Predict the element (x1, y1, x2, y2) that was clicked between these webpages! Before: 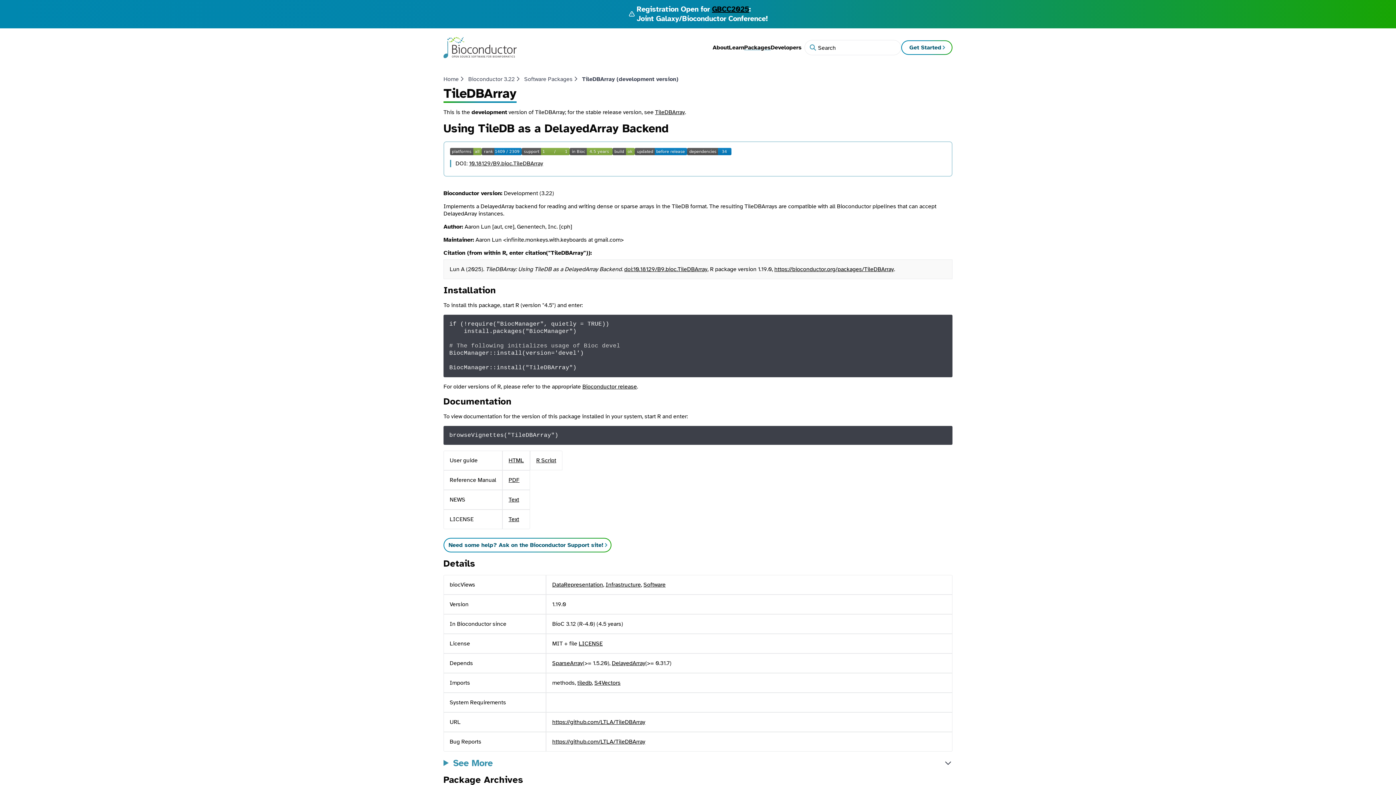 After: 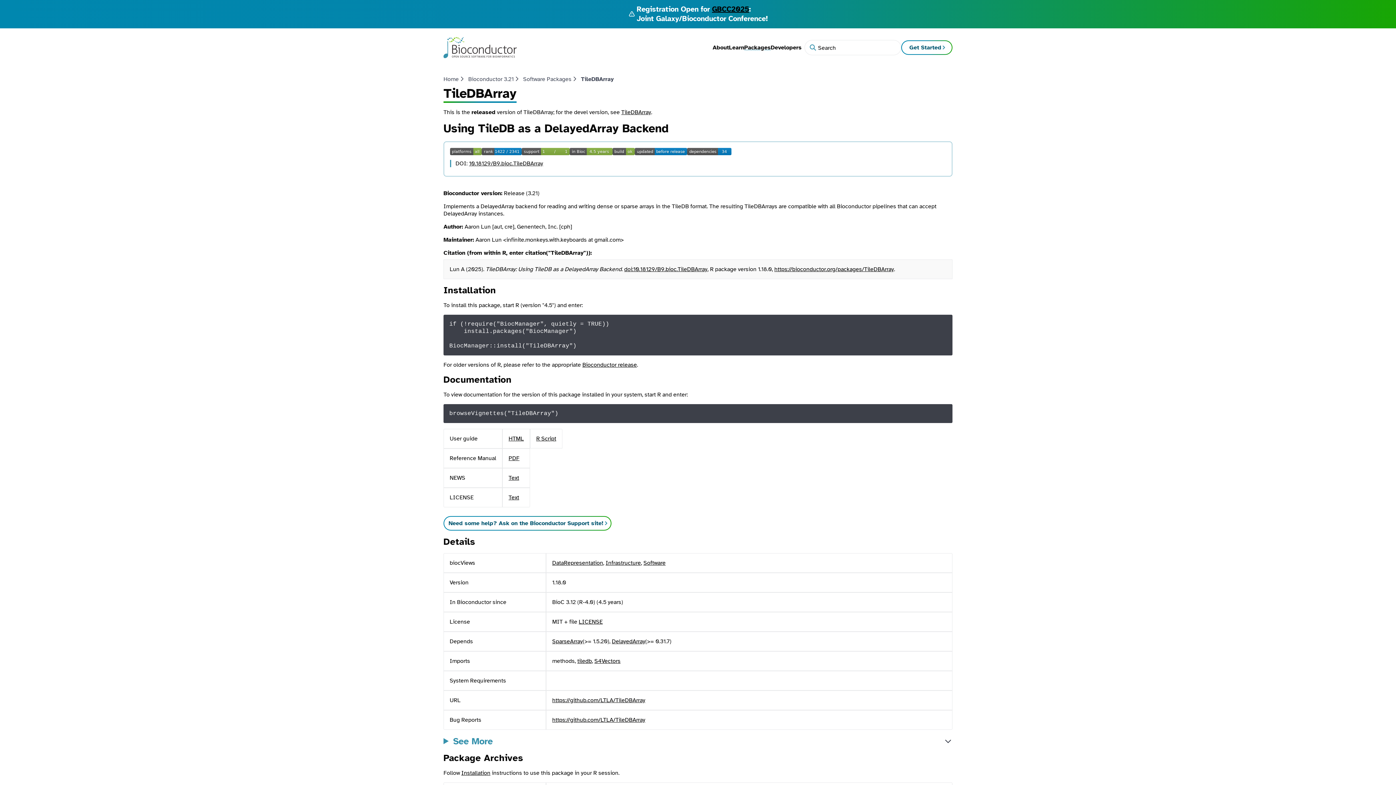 Action: bbox: (624, 265, 707, 272) label: doi:10.18129/B9.bioc.TileDBArray